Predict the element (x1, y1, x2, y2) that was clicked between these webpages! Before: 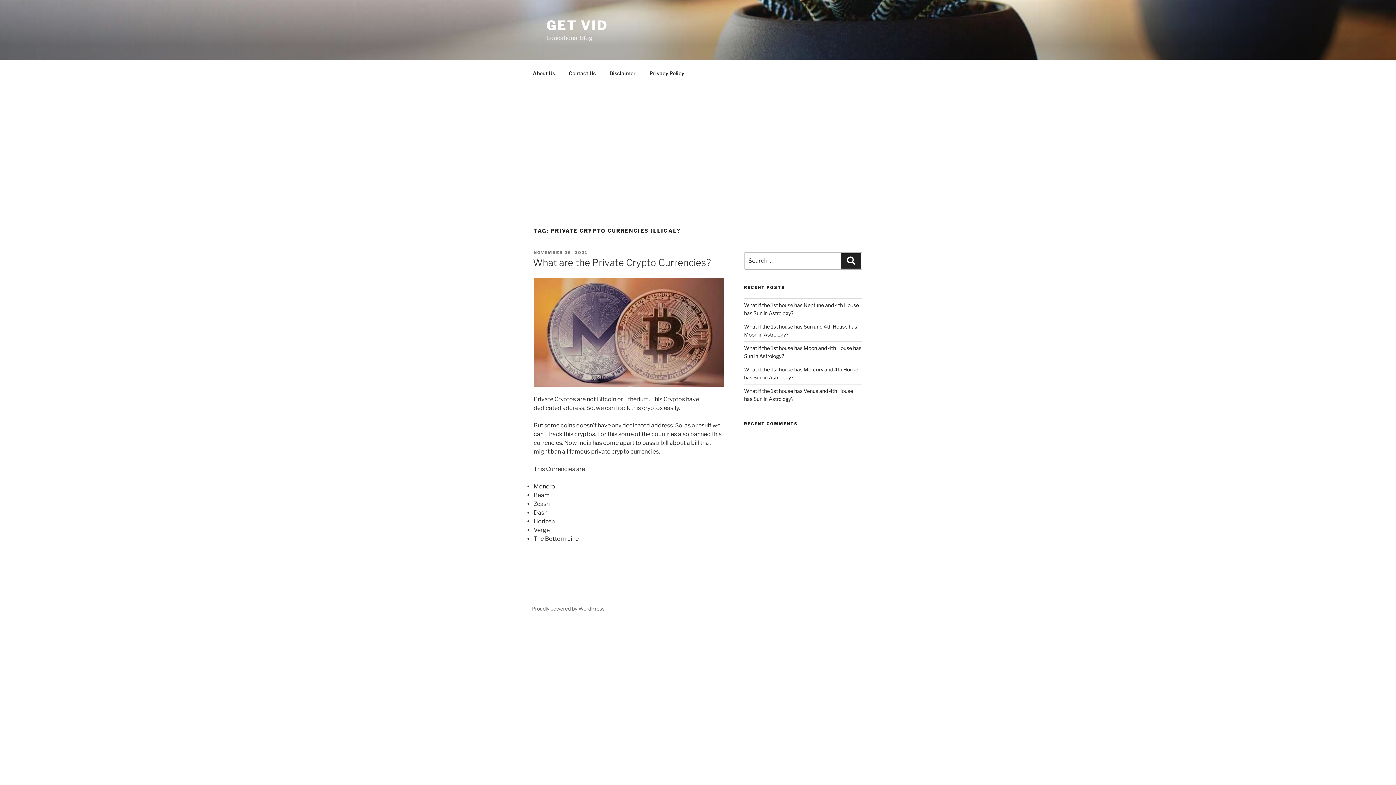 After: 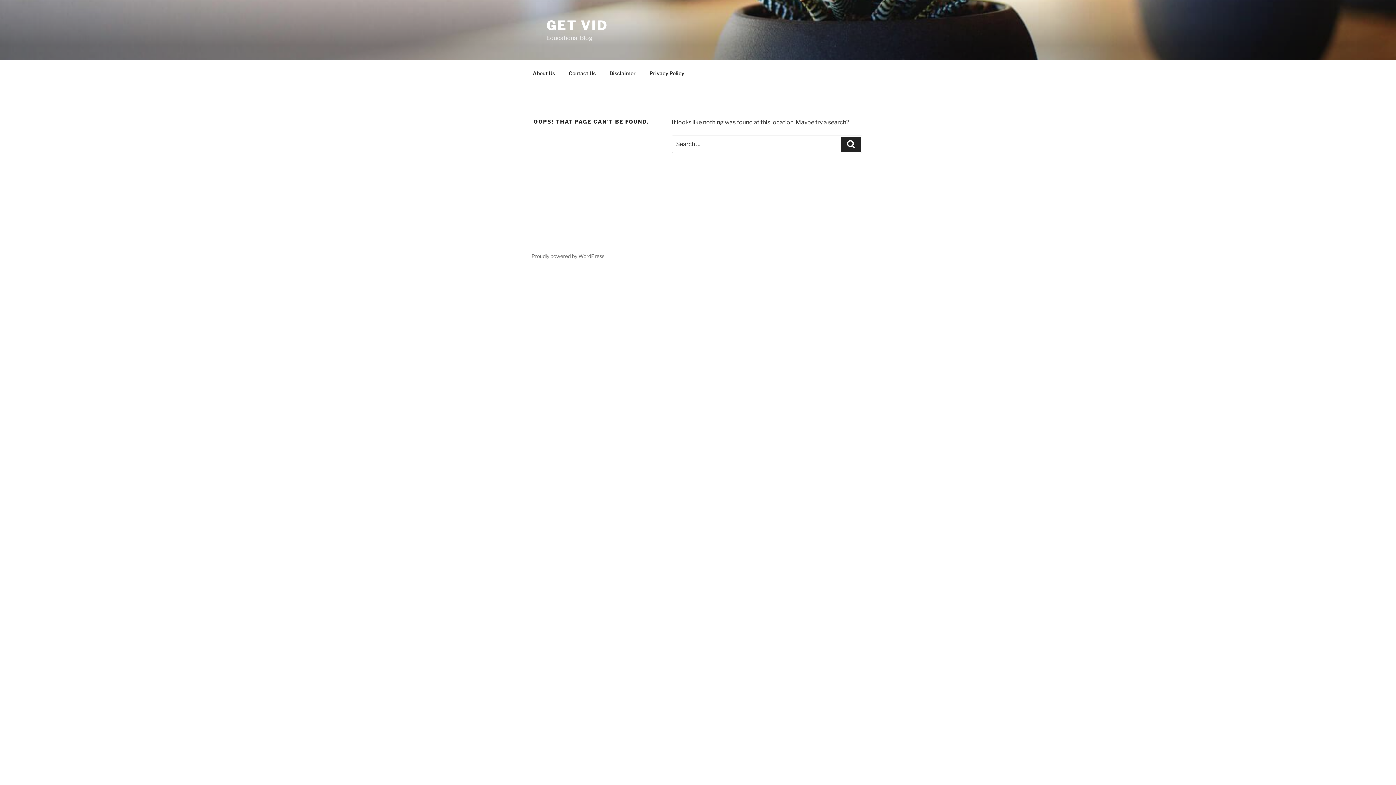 Action: bbox: (643, 64, 690, 82) label: Privacy Policy